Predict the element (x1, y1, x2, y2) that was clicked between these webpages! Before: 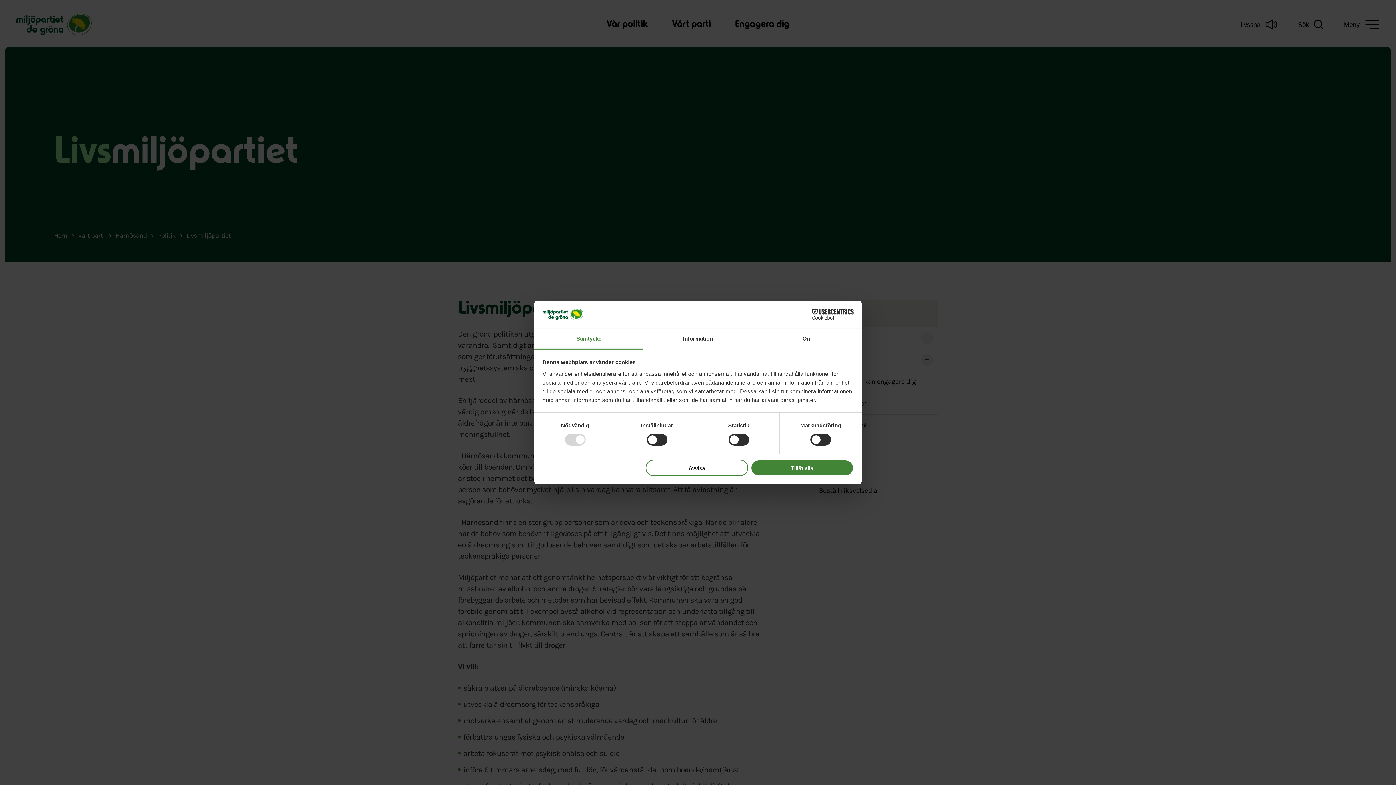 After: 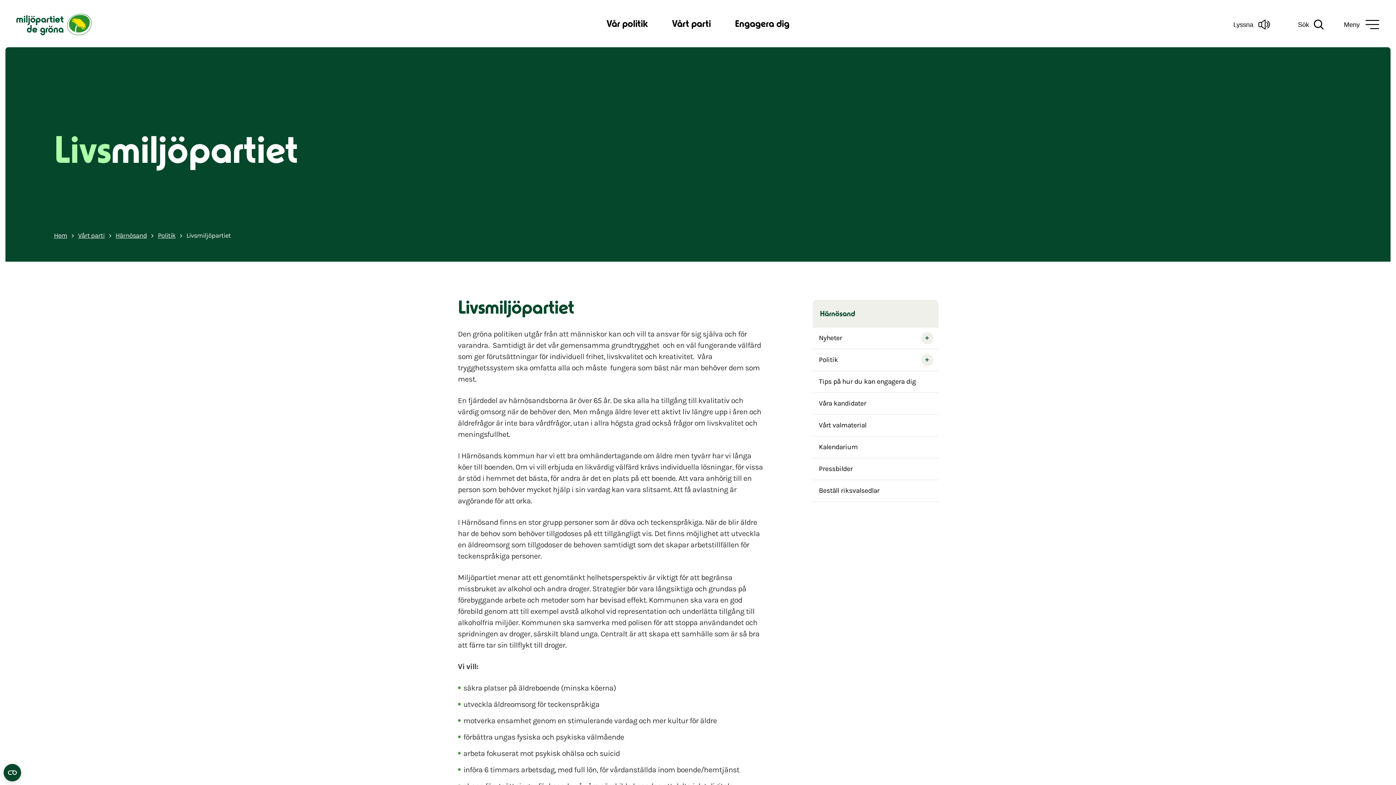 Action: label: Avvisa bbox: (645, 459, 748, 476)